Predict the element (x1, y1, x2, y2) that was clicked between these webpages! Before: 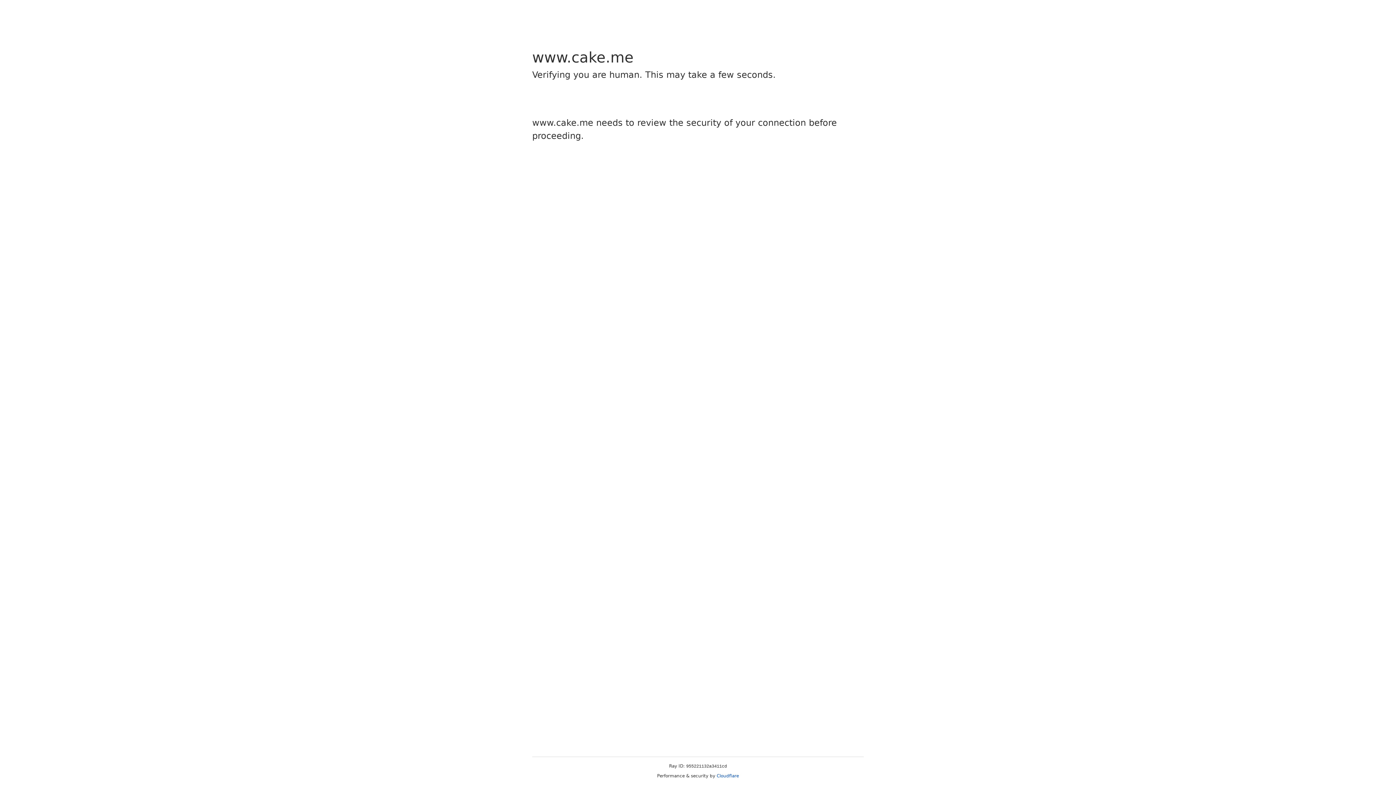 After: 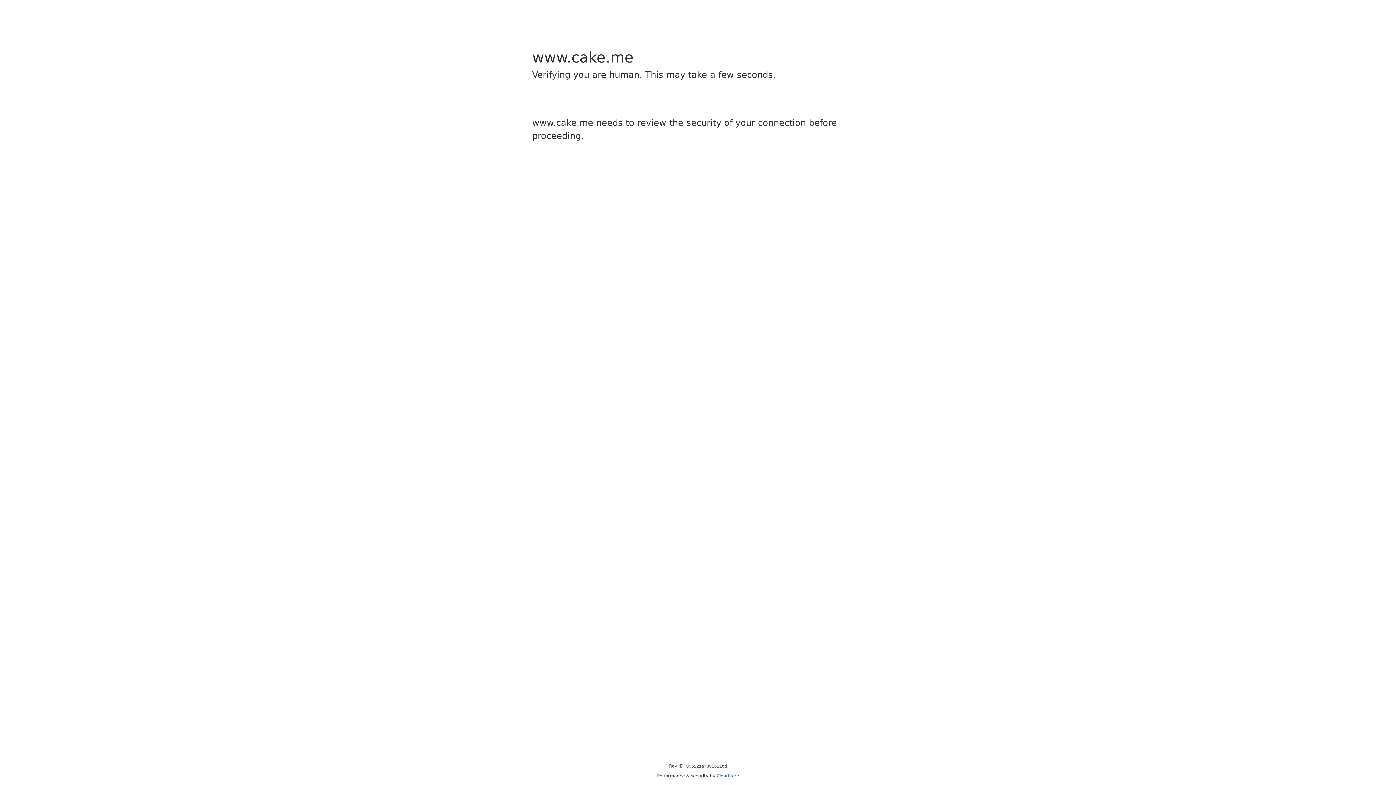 Action: bbox: (716, 773, 739, 778) label: Cloudflare